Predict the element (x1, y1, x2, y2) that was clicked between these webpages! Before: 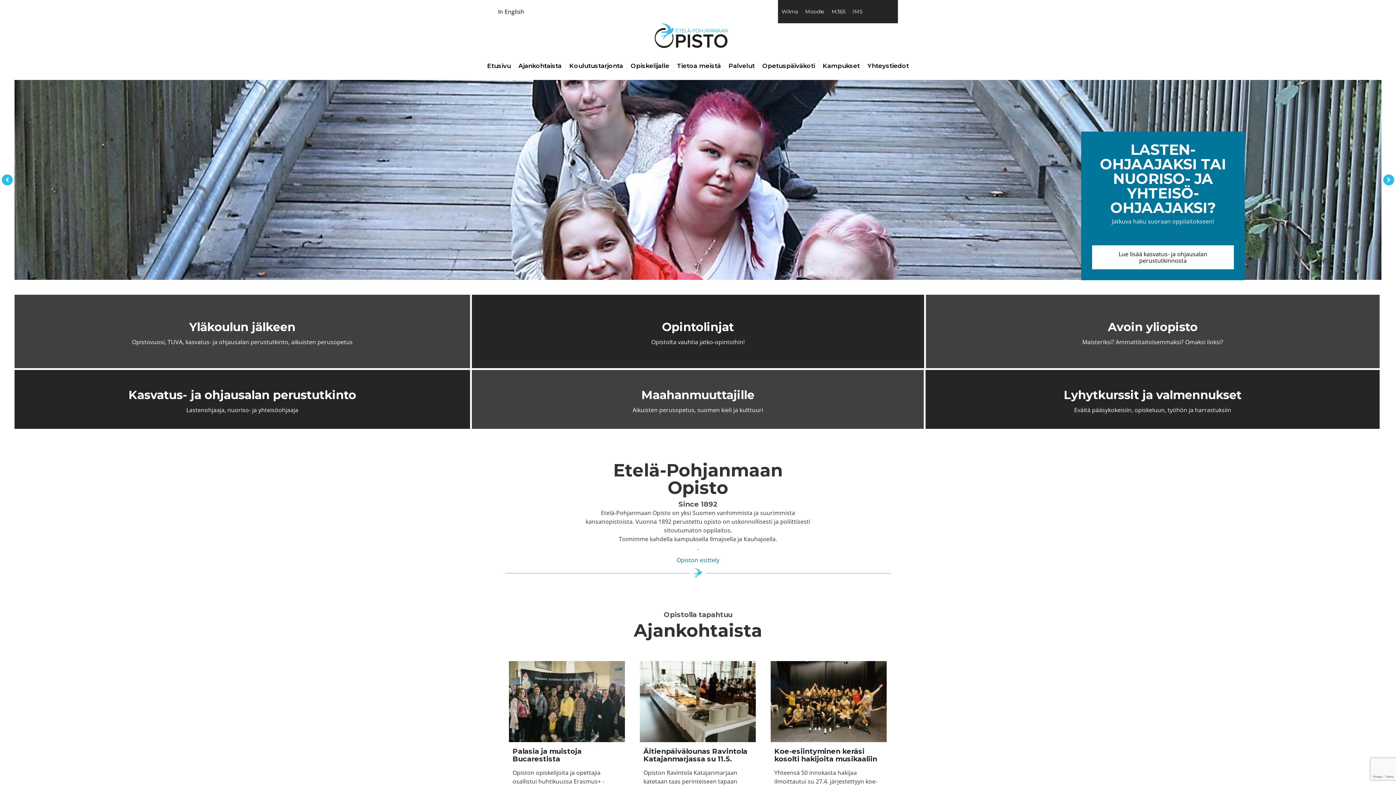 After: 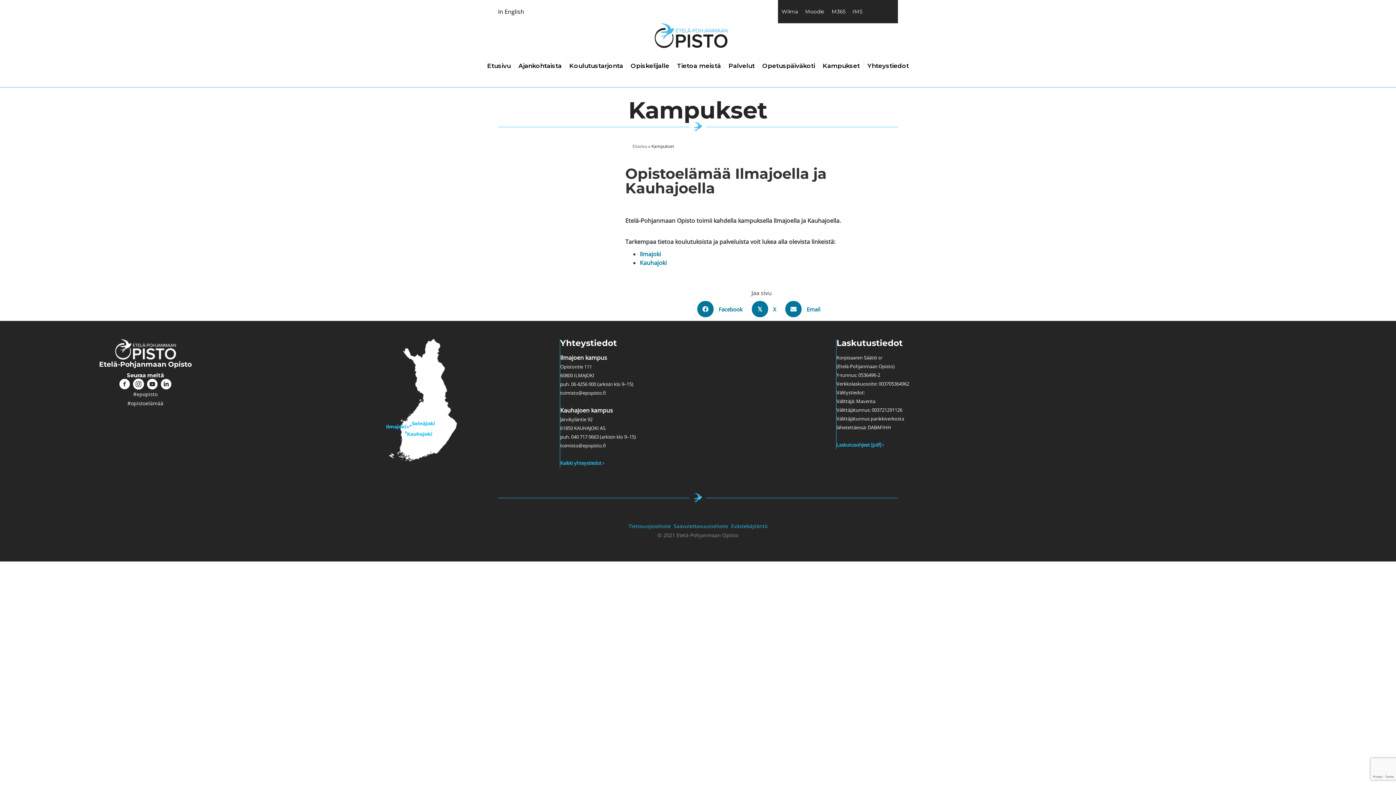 Action: bbox: (819, 59, 863, 72) label: Kampukset